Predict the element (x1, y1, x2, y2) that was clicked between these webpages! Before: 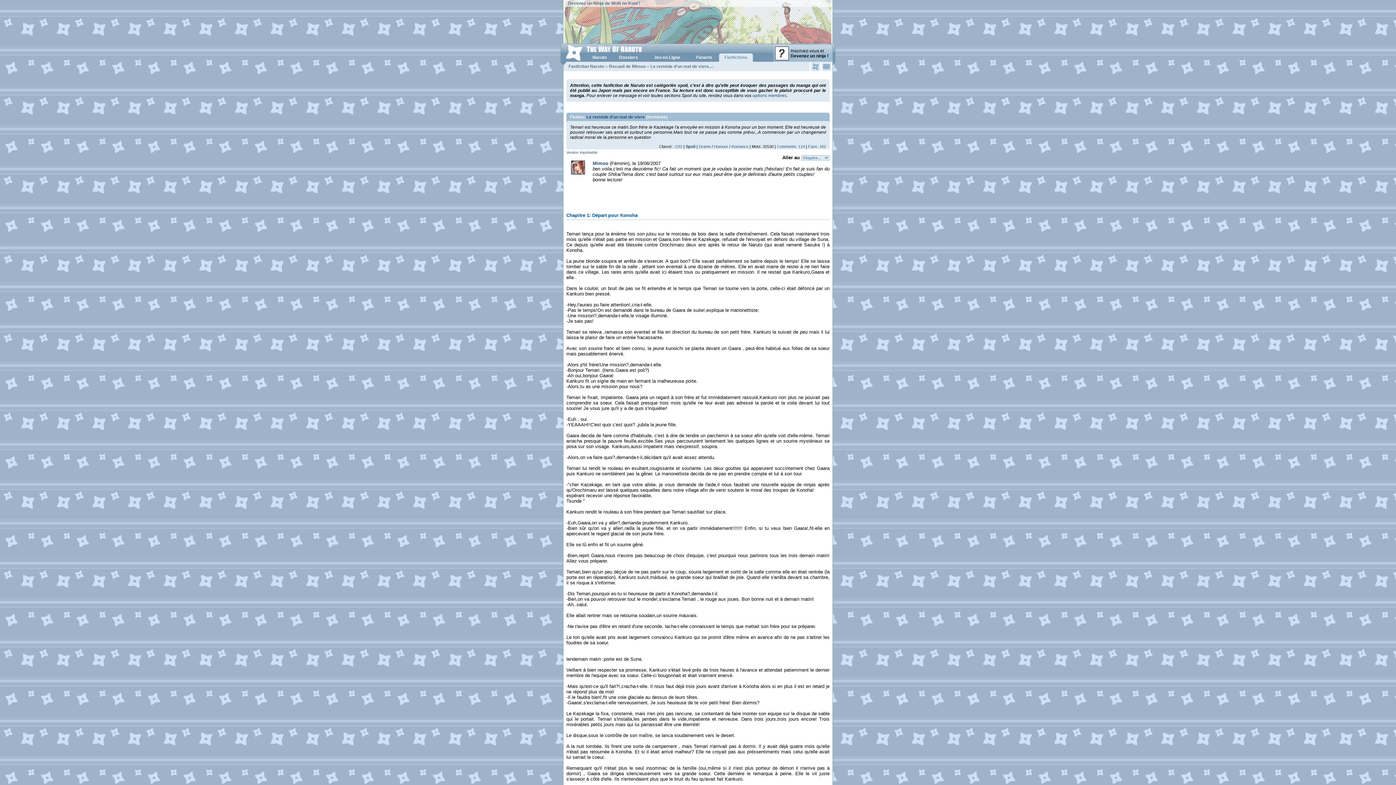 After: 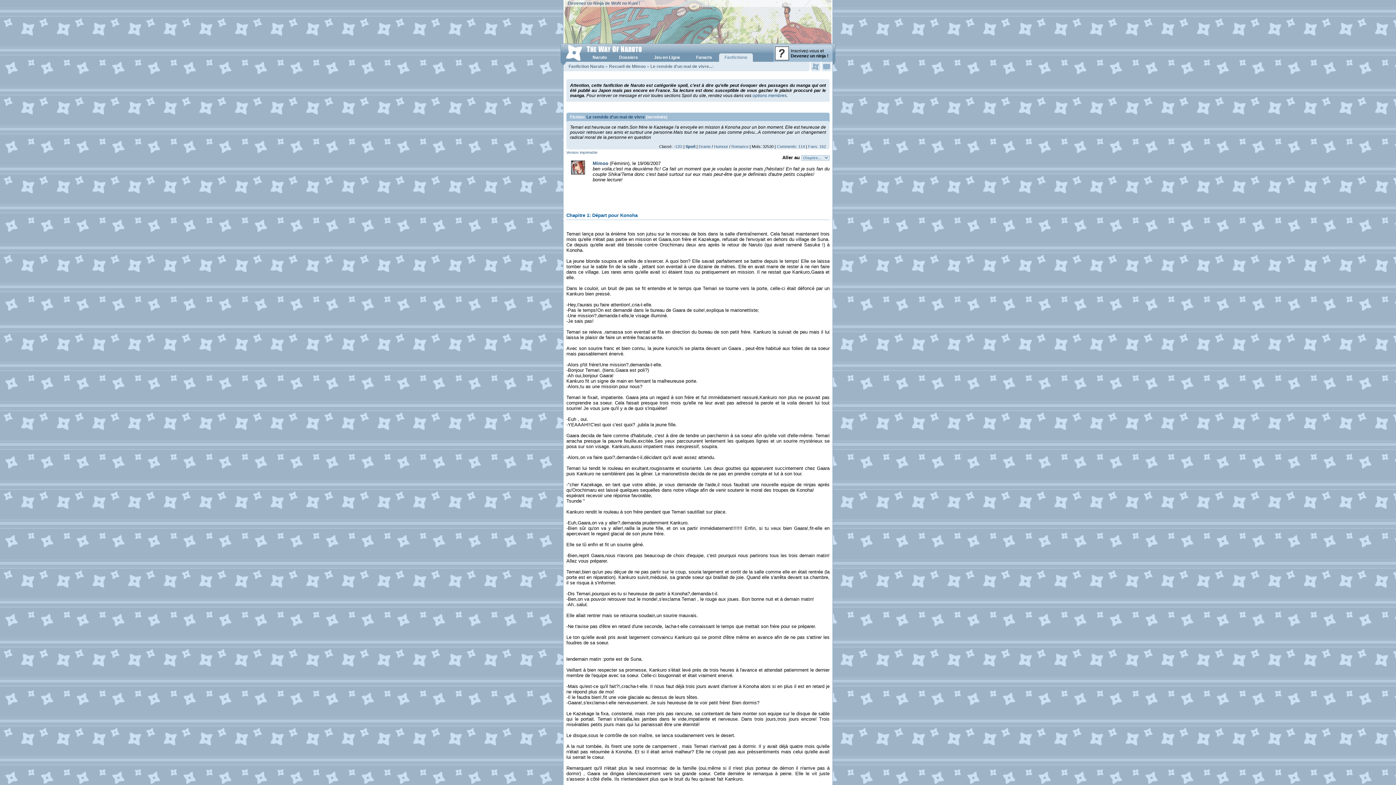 Action: label: Le reméde d'un mal de vivre bbox: (586, 114, 645, 119)